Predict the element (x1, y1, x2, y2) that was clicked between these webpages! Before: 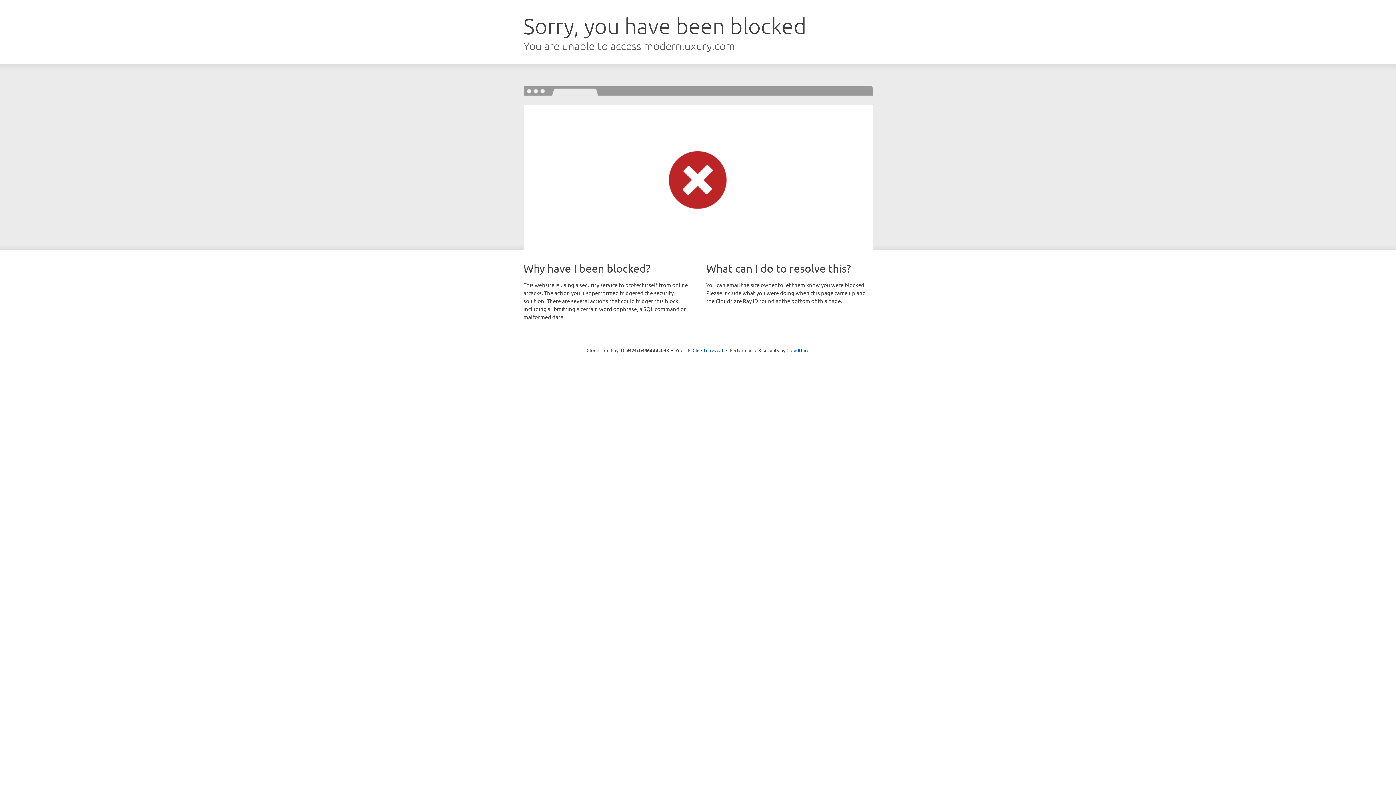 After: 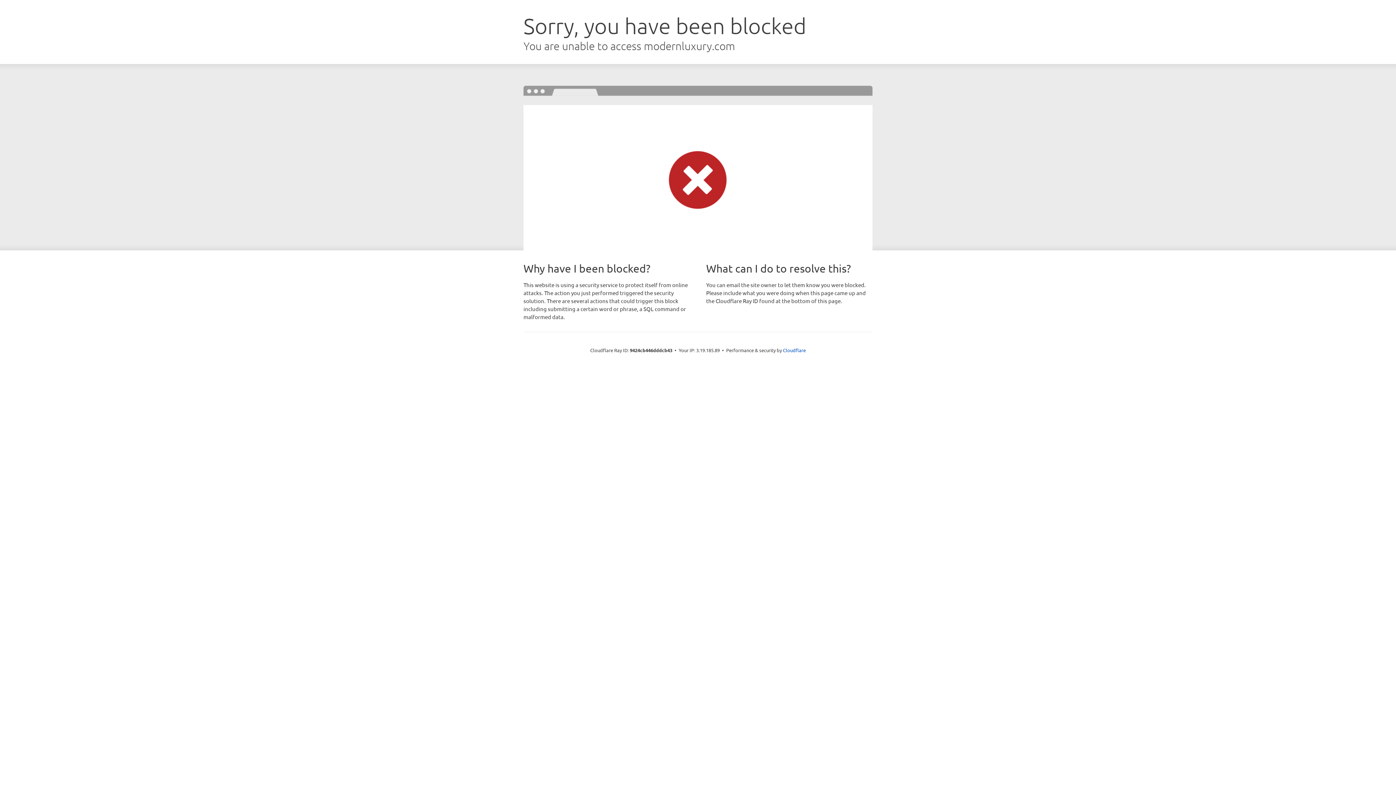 Action: label: Click to reveal bbox: (692, 346, 723, 353)